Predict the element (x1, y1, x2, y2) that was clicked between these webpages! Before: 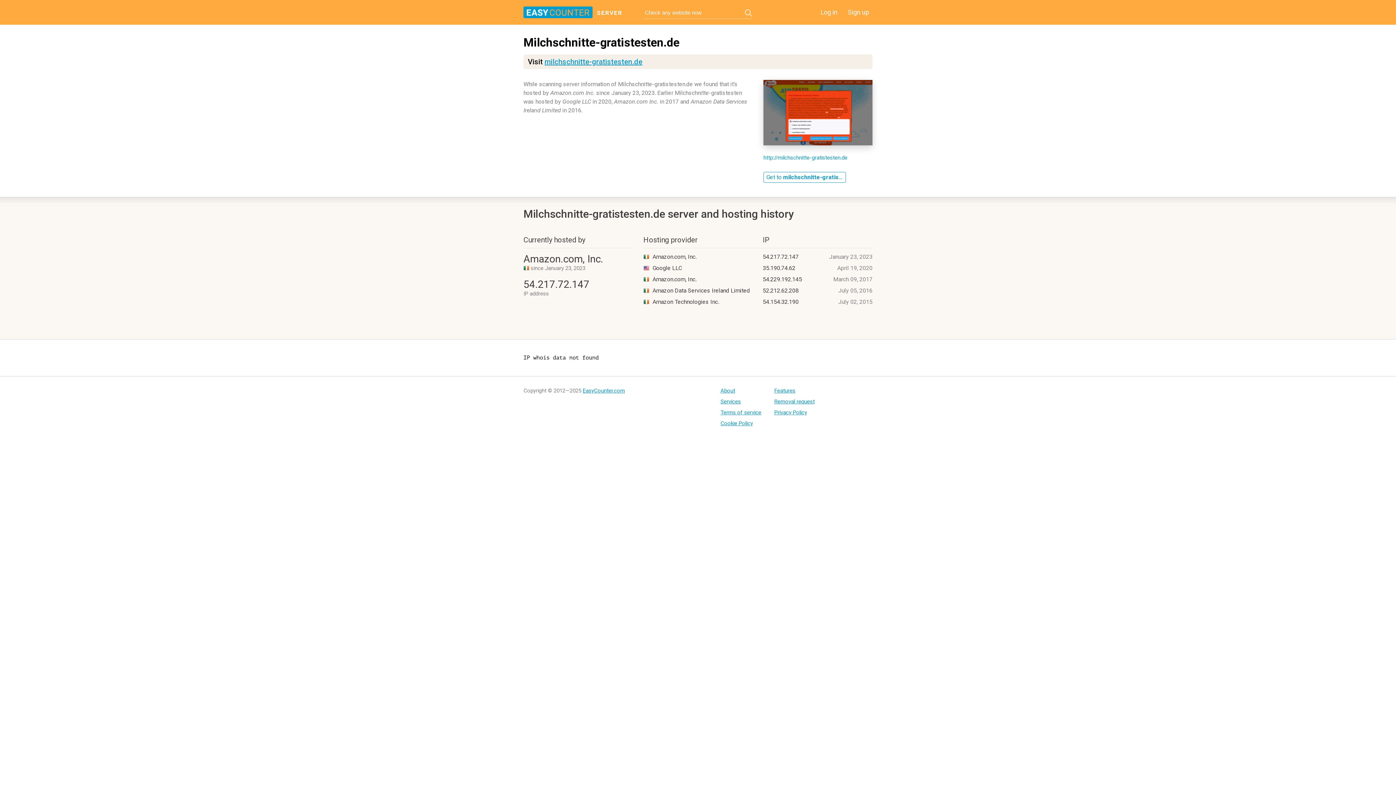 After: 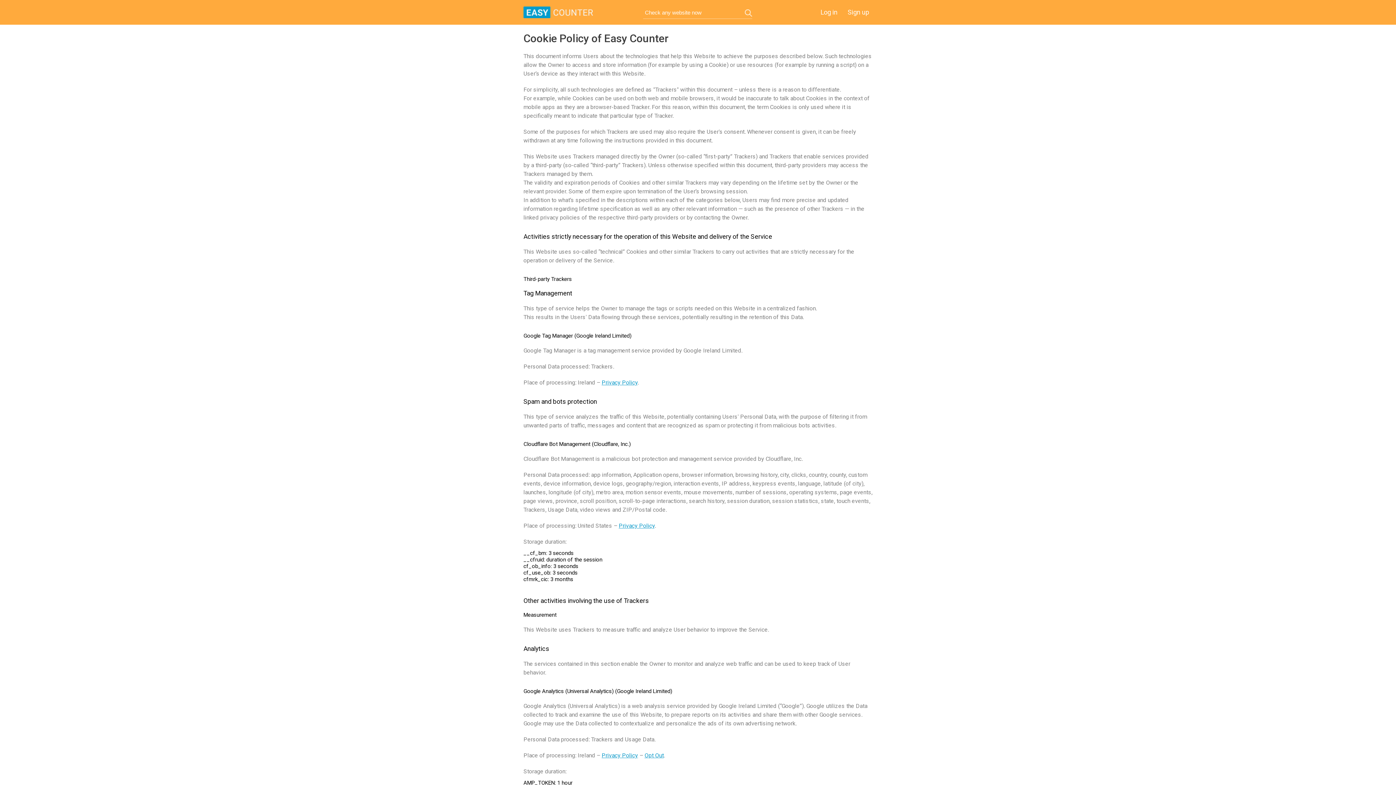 Action: label: Cookie Policy bbox: (720, 420, 761, 426)